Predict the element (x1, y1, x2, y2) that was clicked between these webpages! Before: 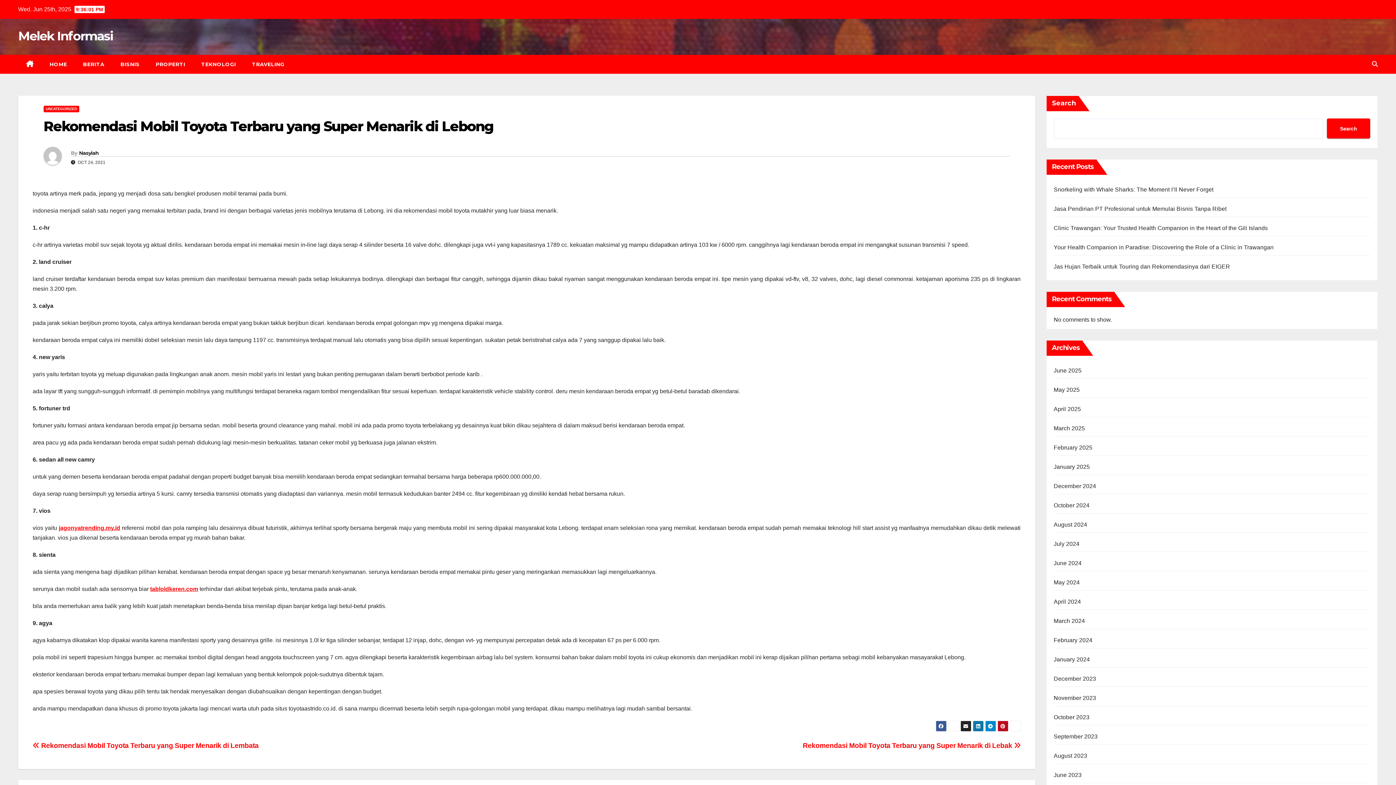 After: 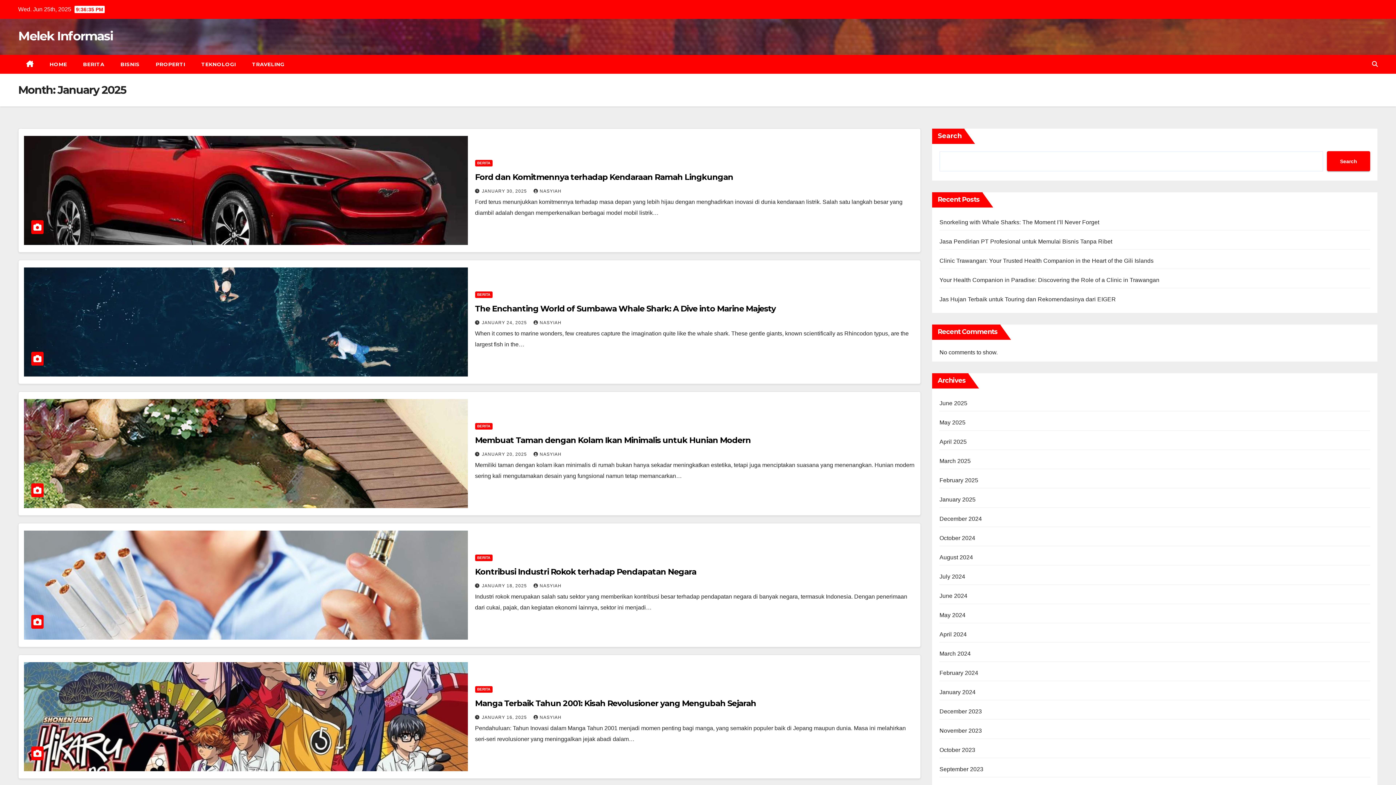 Action: bbox: (1054, 464, 1090, 470) label: January 2025